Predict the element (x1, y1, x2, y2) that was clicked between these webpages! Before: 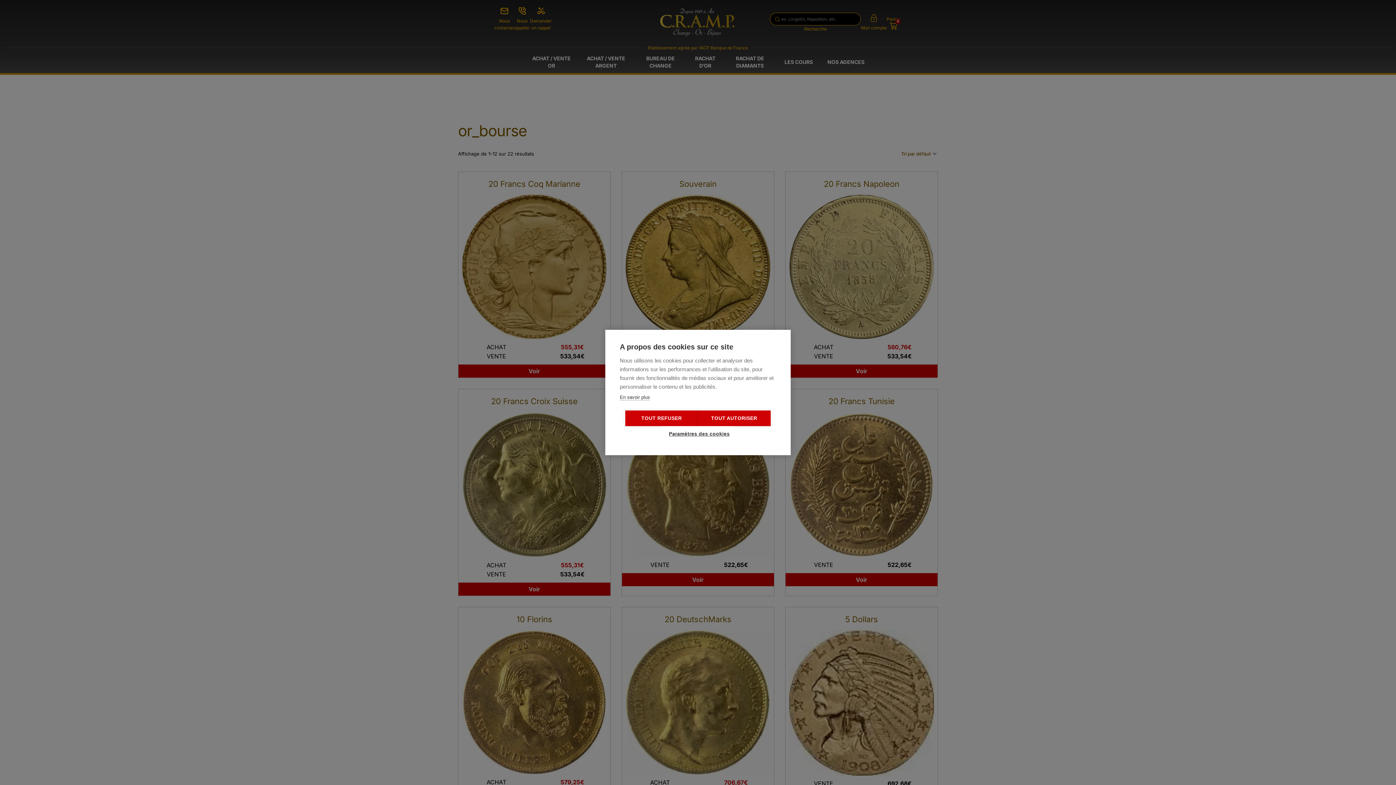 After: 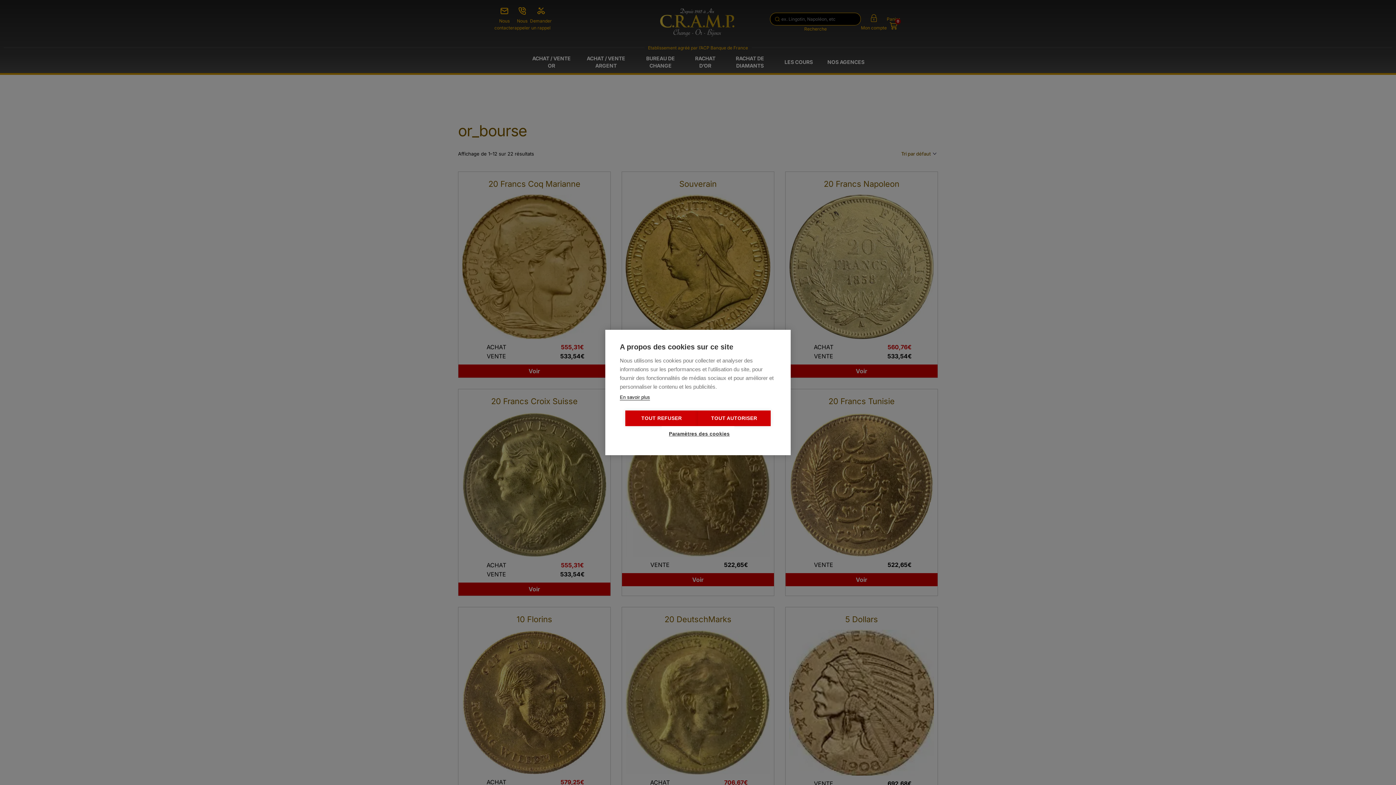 Action: bbox: (620, 394, 650, 400) label: En savoir plus